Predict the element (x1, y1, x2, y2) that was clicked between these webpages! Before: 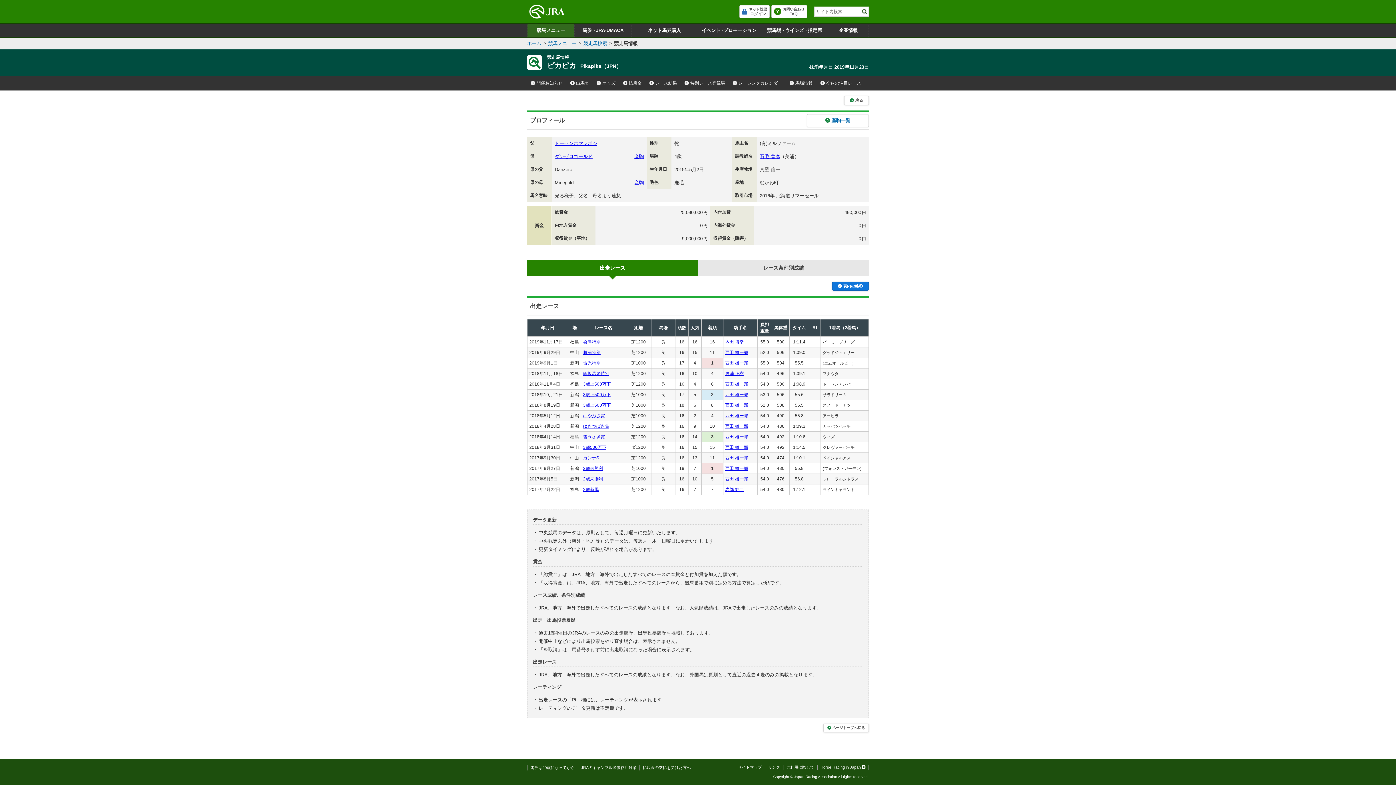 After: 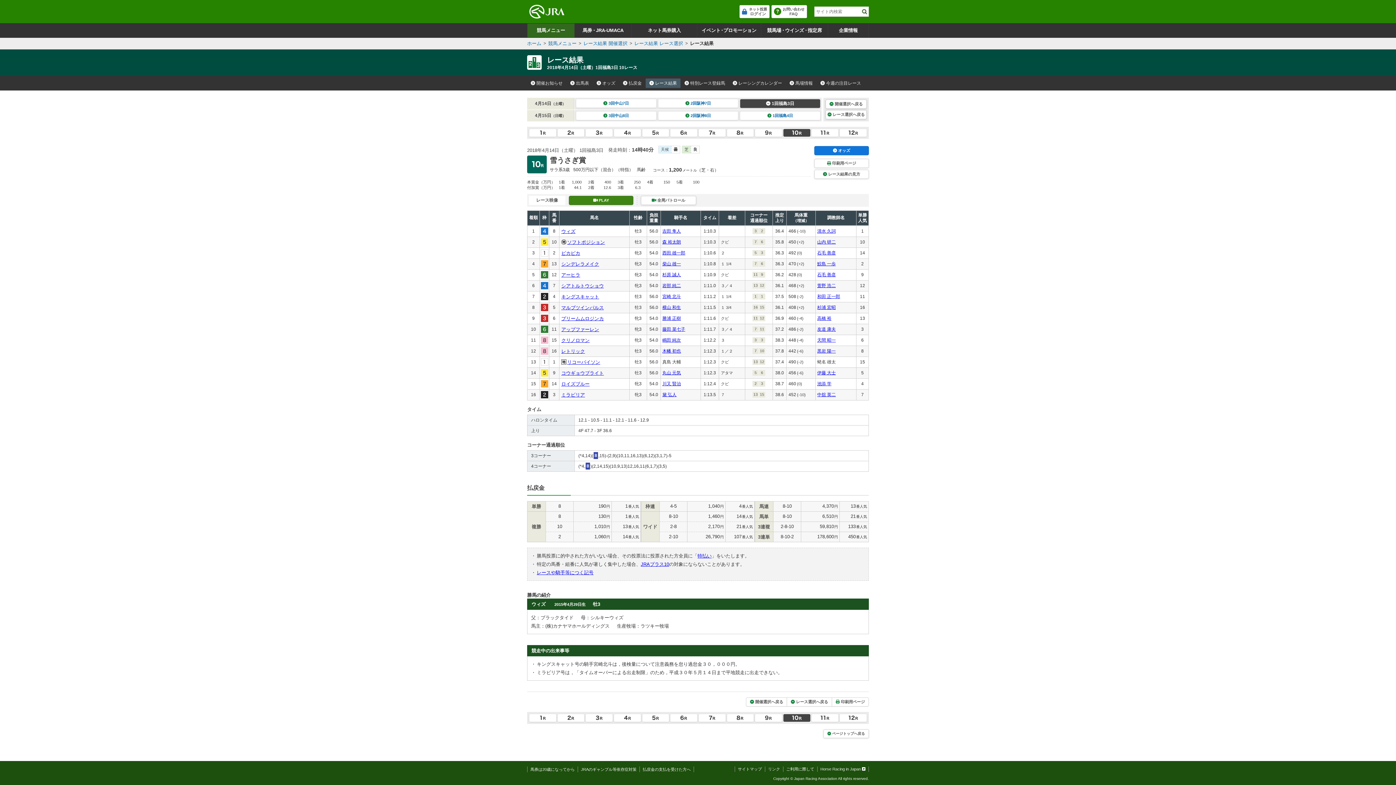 Action: label: 雪うさぎ賞 bbox: (583, 434, 605, 439)